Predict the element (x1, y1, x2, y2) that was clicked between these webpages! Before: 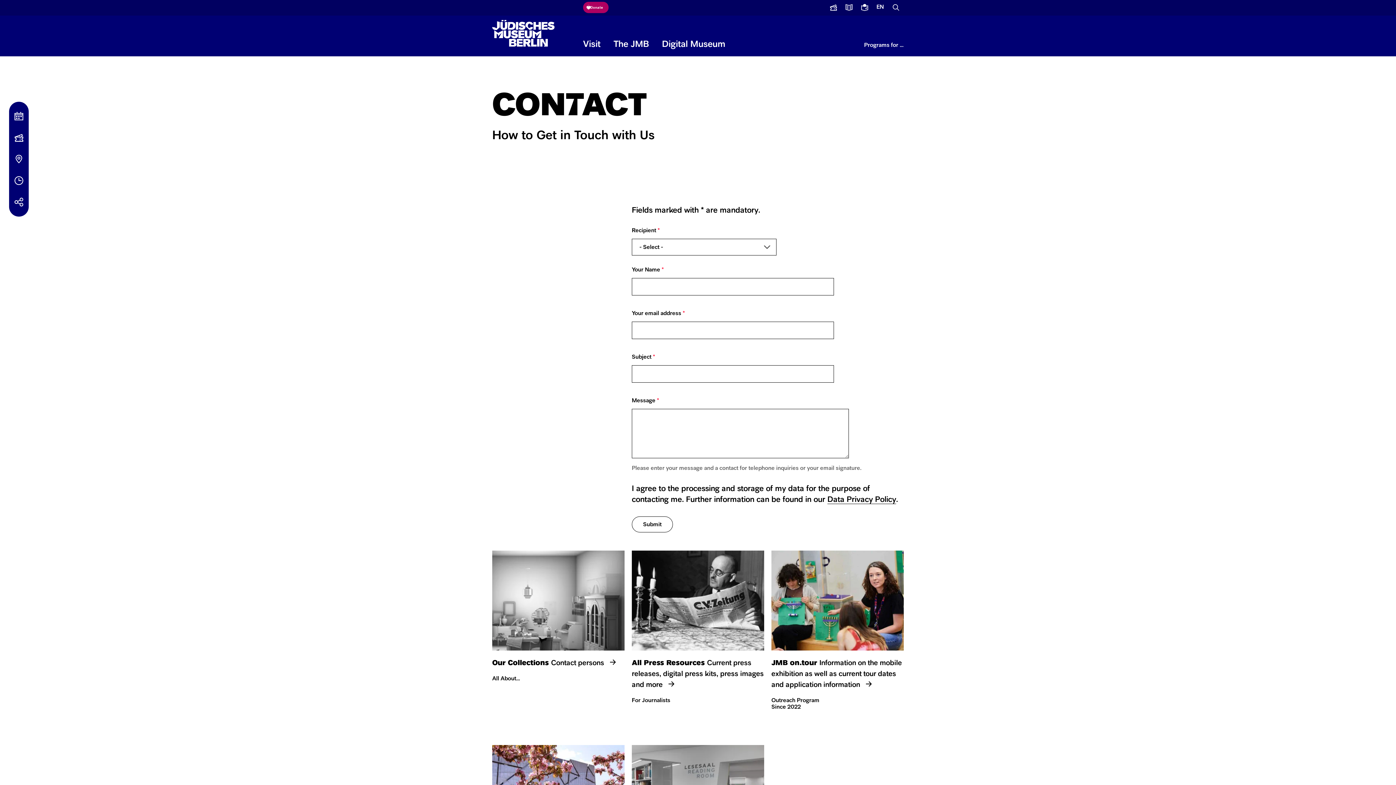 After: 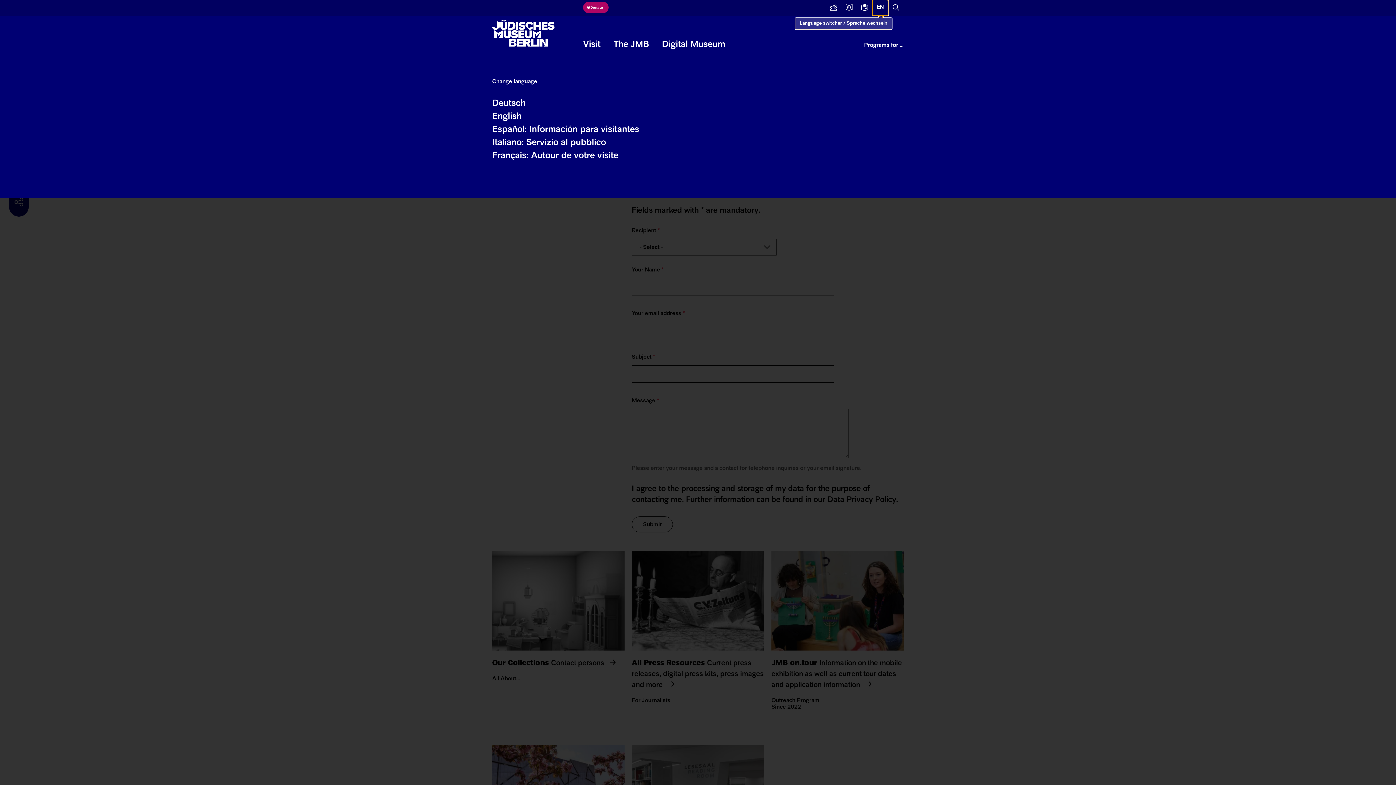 Action: label: EN
Language switcher / Sprache wechseln bbox: (872, 0, 888, 15)